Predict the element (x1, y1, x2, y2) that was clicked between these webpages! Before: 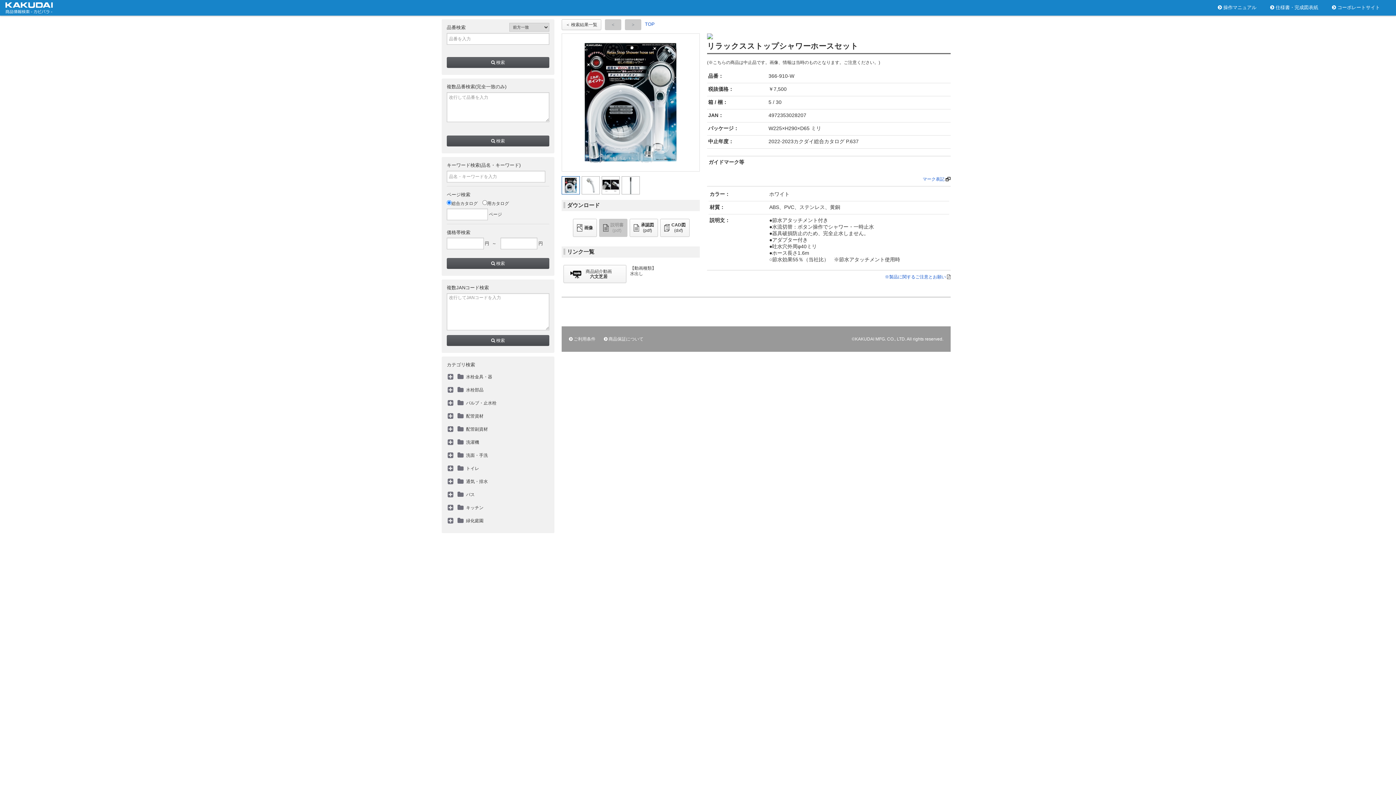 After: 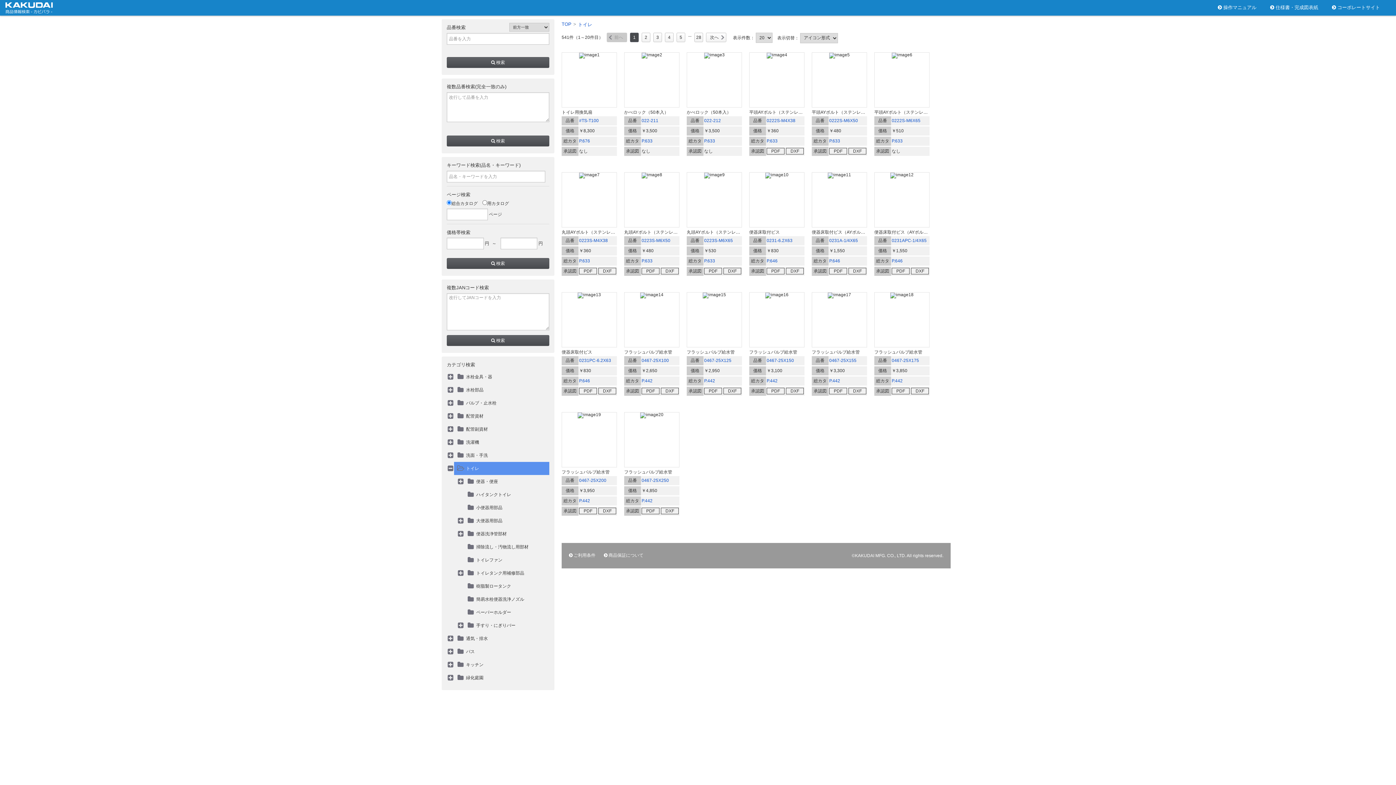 Action: bbox: (454, 462, 549, 475) label: トイレ